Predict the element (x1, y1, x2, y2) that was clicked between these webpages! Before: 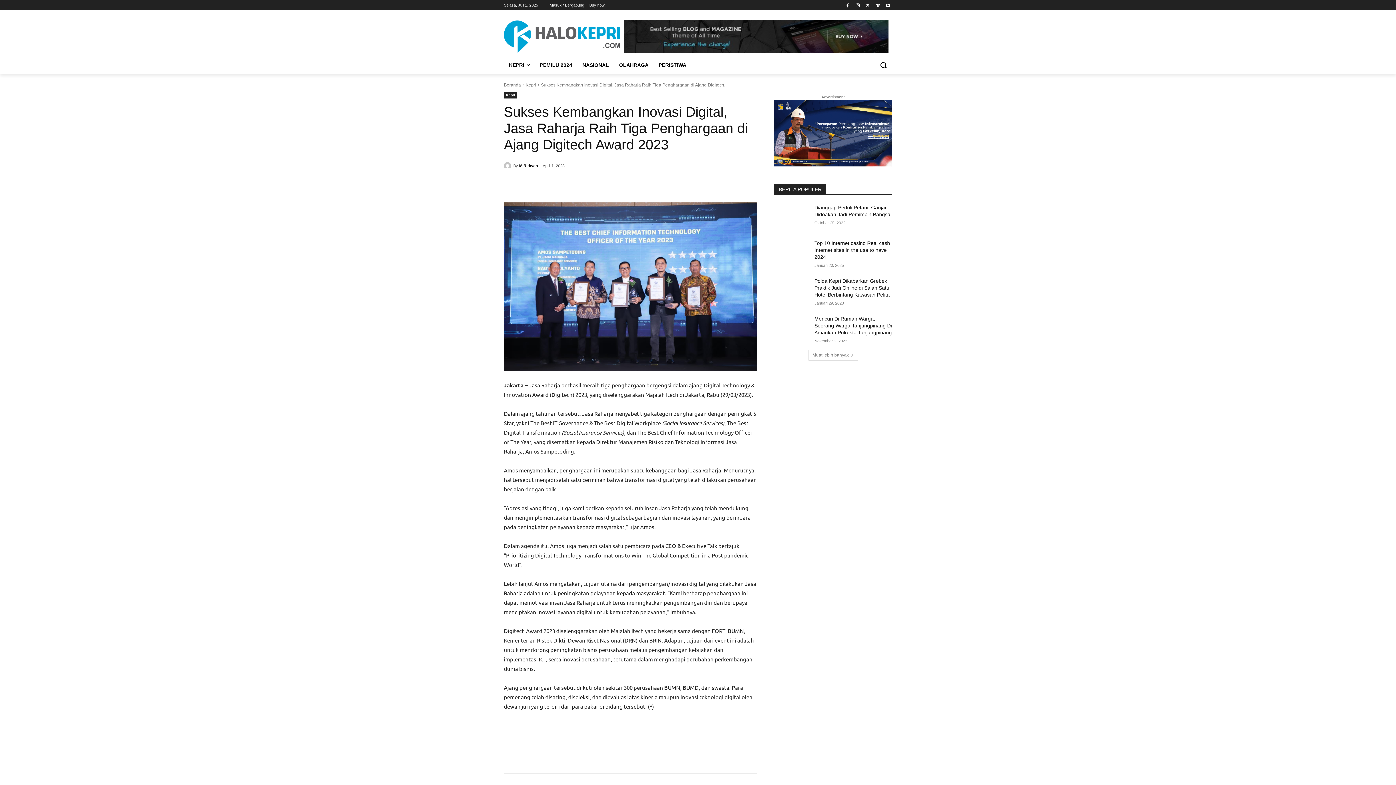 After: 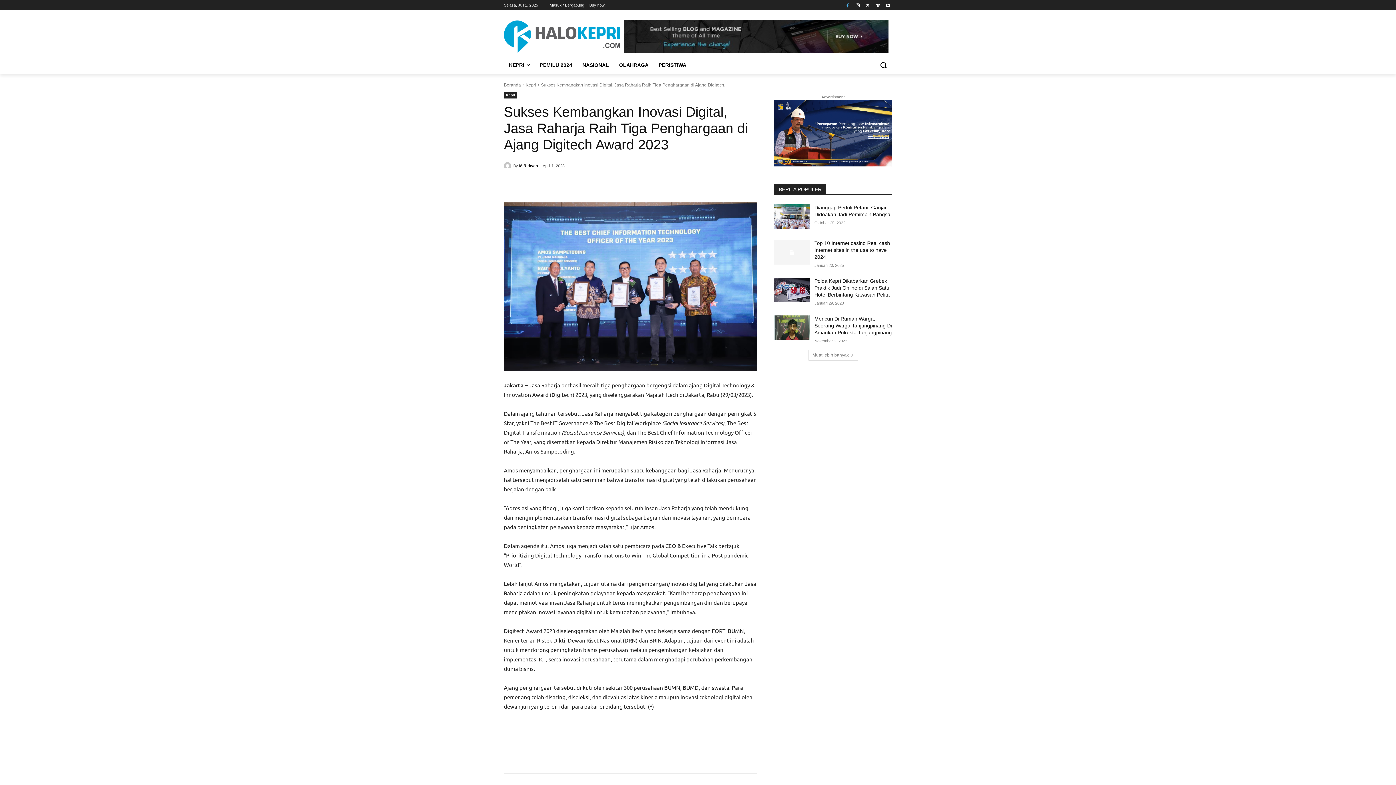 Action: bbox: (843, 0, 851, 9)